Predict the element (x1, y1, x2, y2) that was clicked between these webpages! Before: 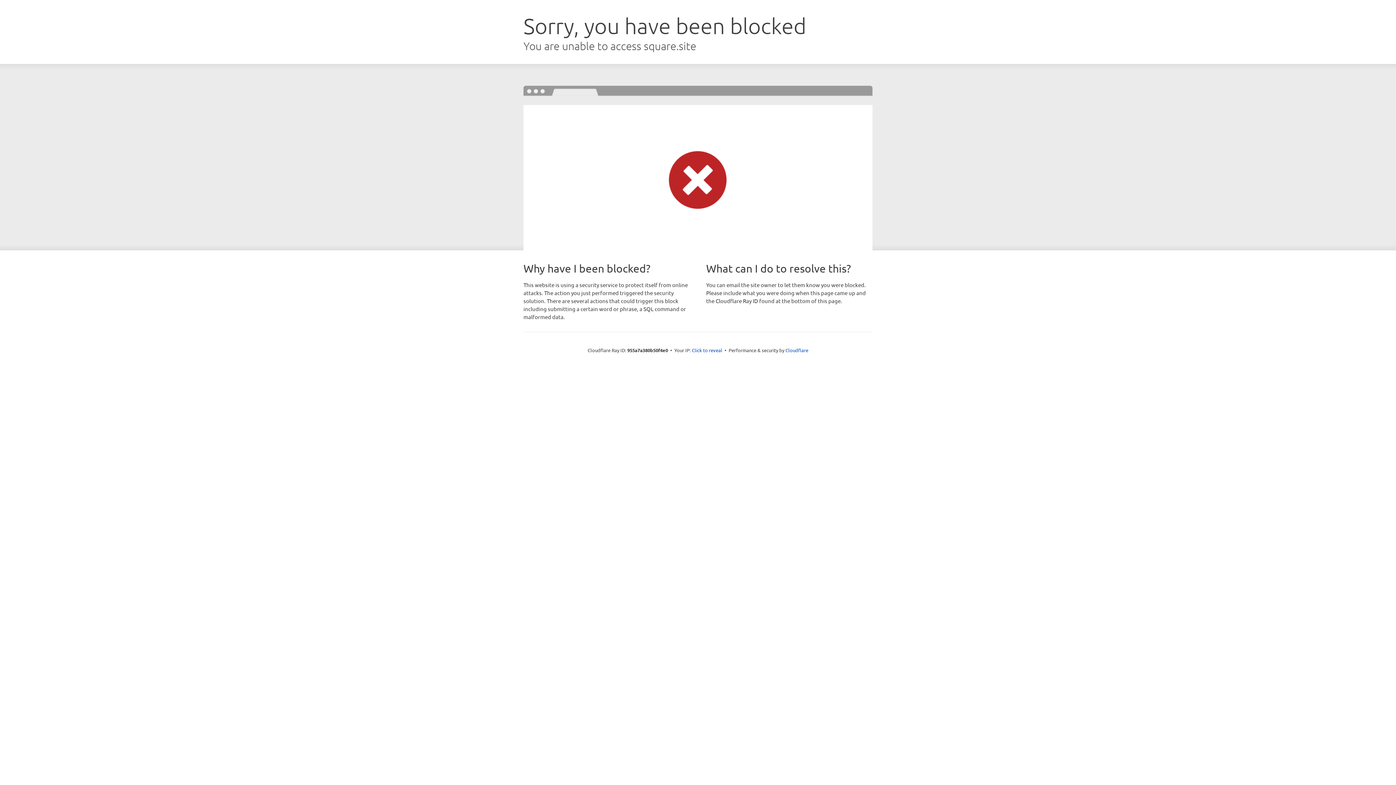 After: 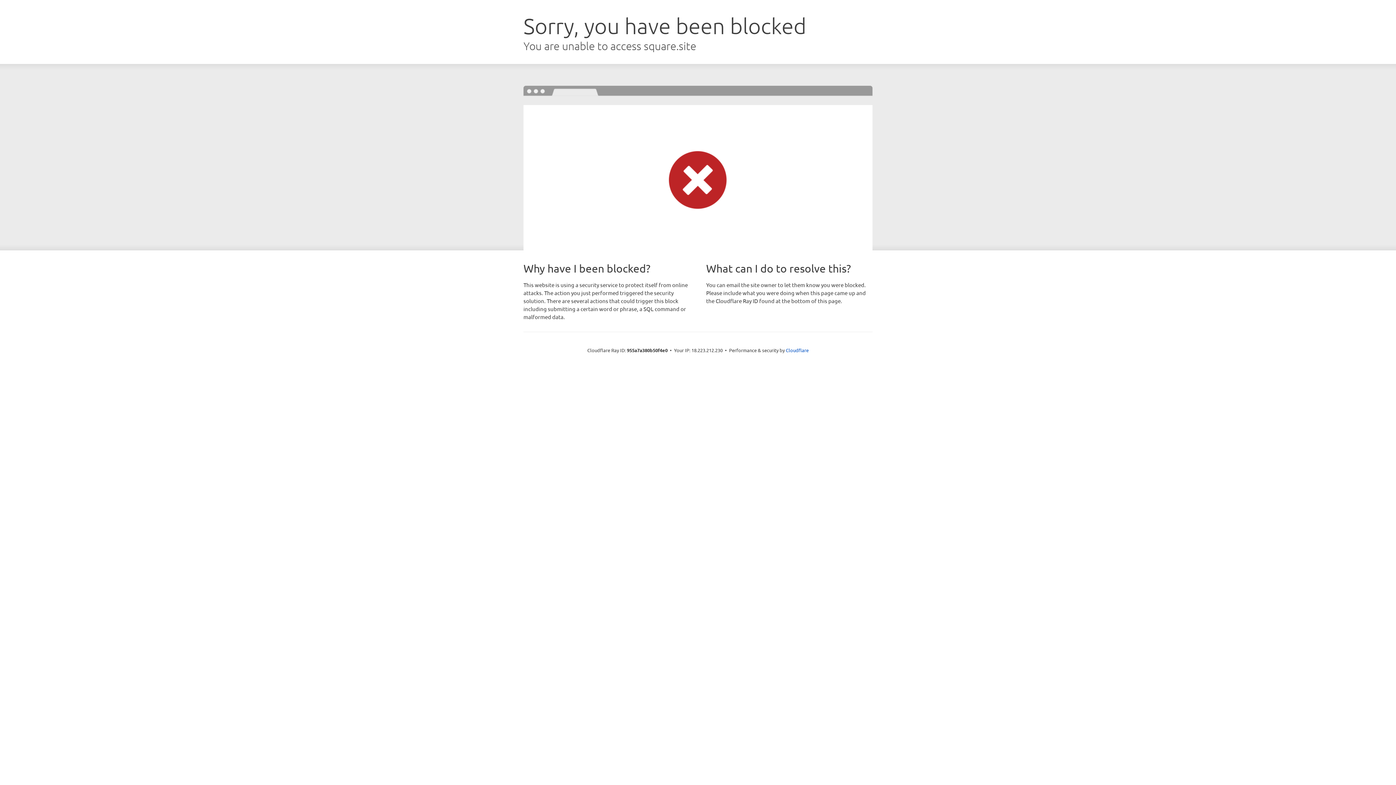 Action: label: Click to reveal bbox: (692, 346, 722, 353)